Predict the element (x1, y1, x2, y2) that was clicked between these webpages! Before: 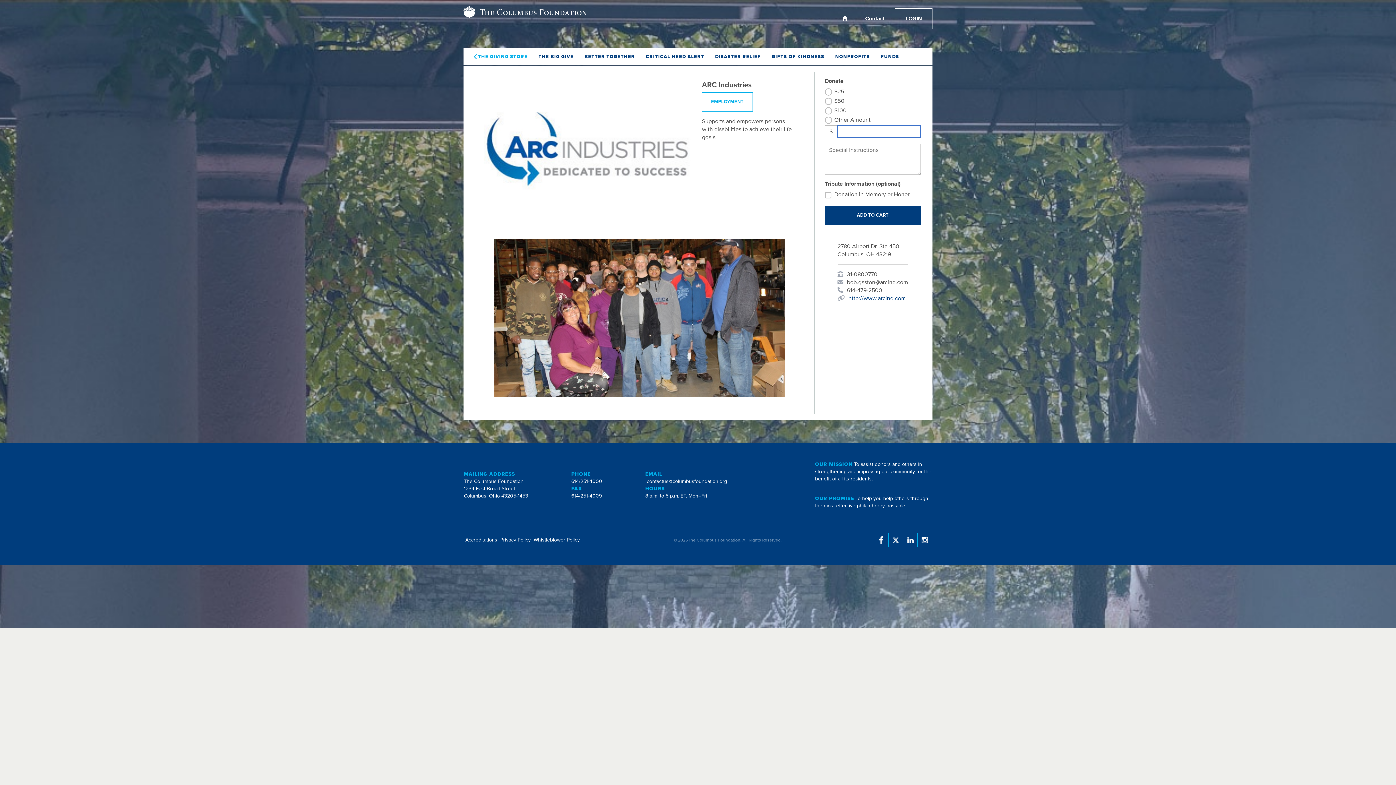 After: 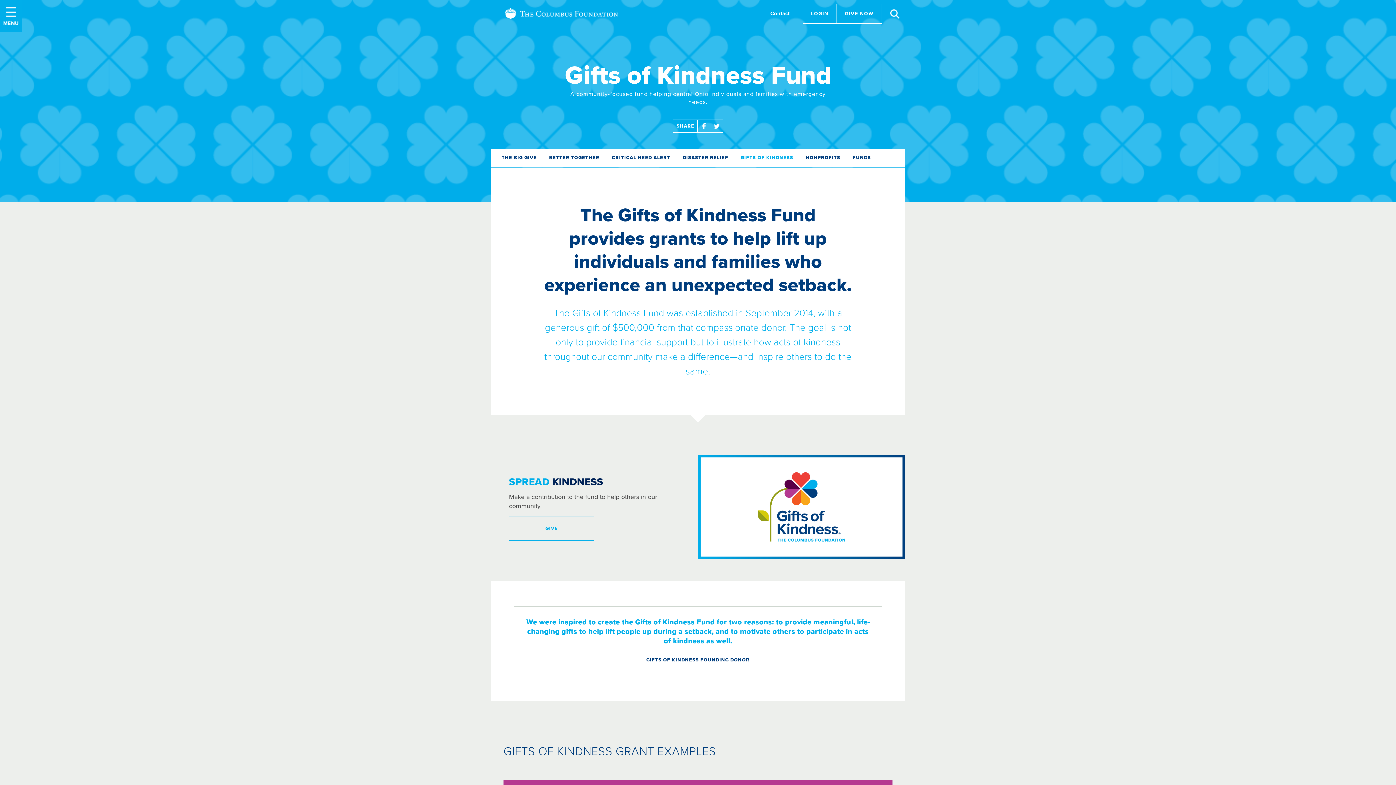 Action: label: GIFTS OF KINDNESS bbox: (766, 48, 830, 65)